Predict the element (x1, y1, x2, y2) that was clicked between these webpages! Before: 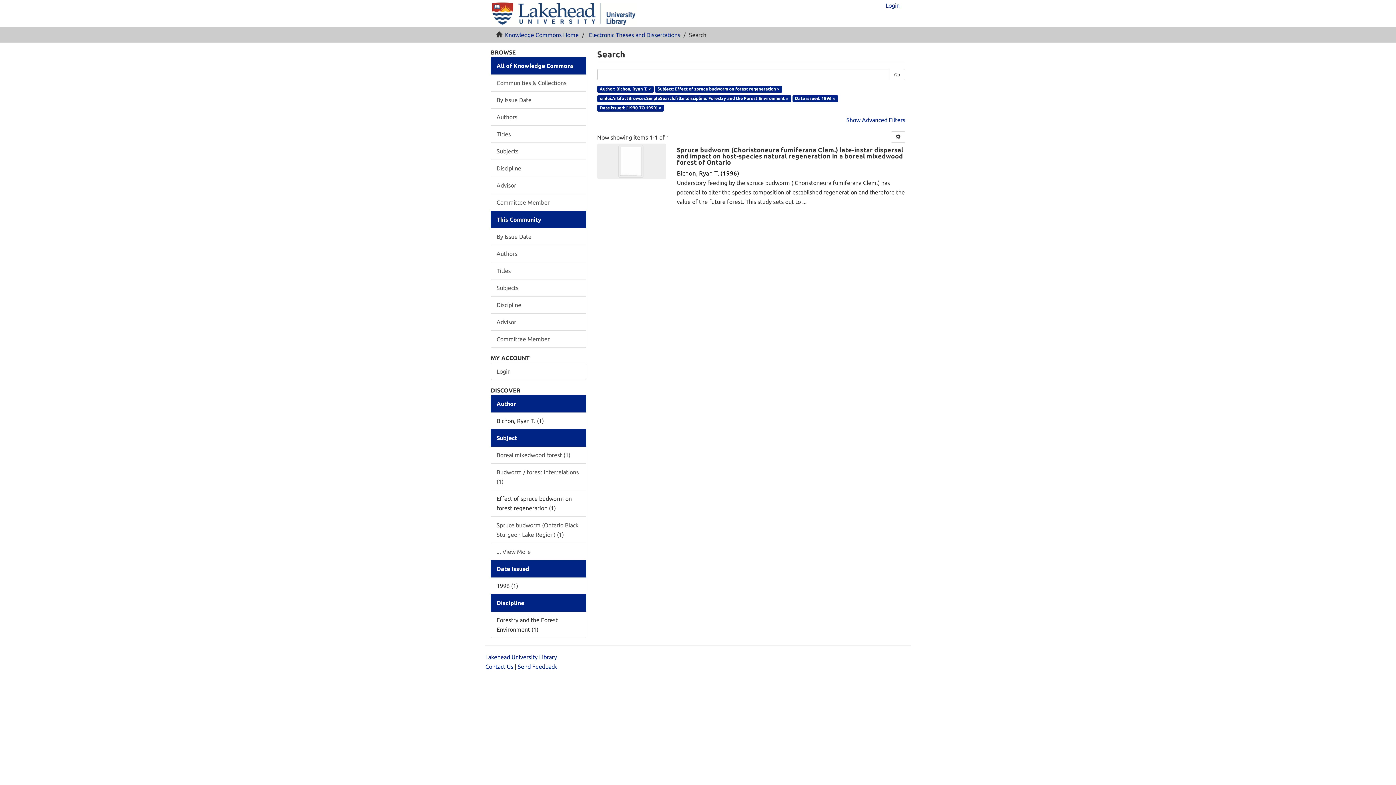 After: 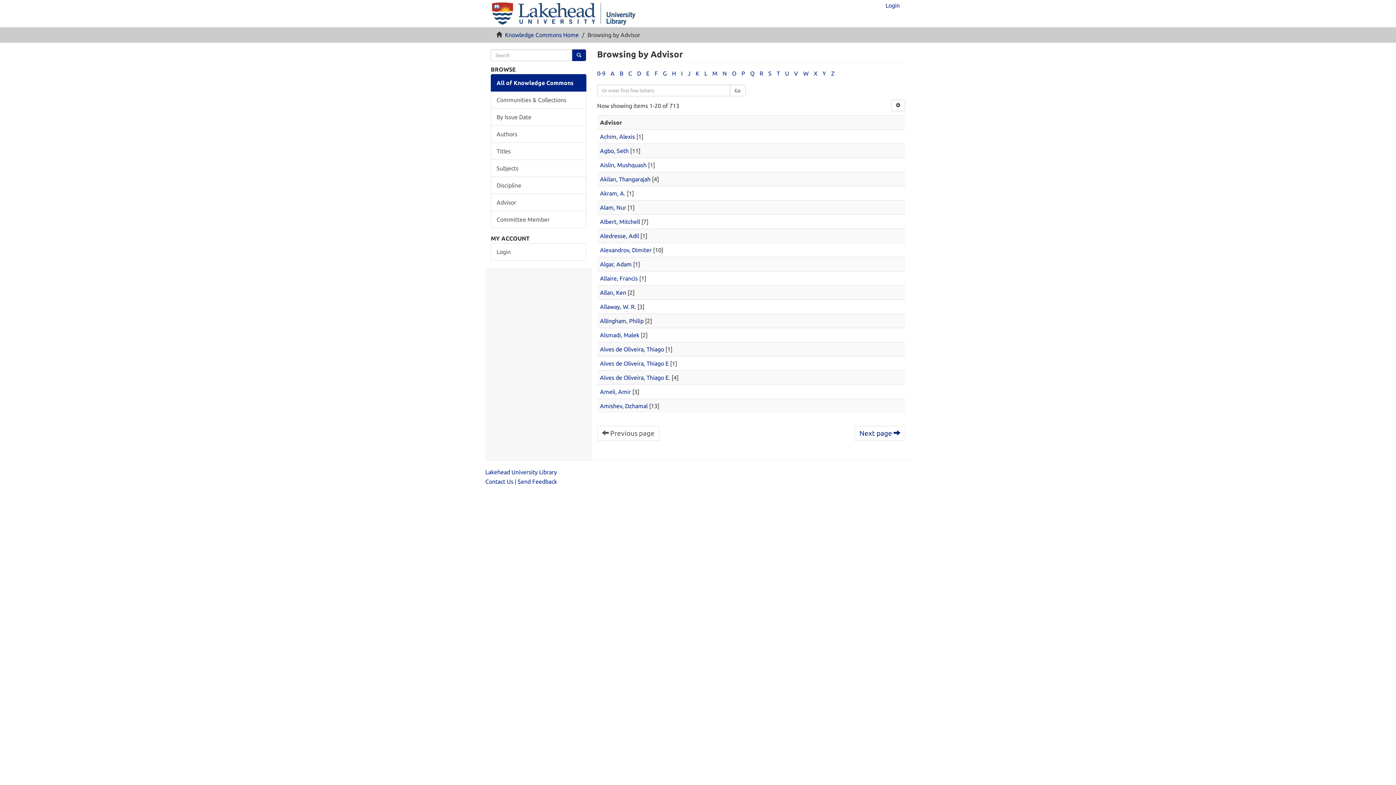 Action: bbox: (490, 176, 586, 194) label: Advisor